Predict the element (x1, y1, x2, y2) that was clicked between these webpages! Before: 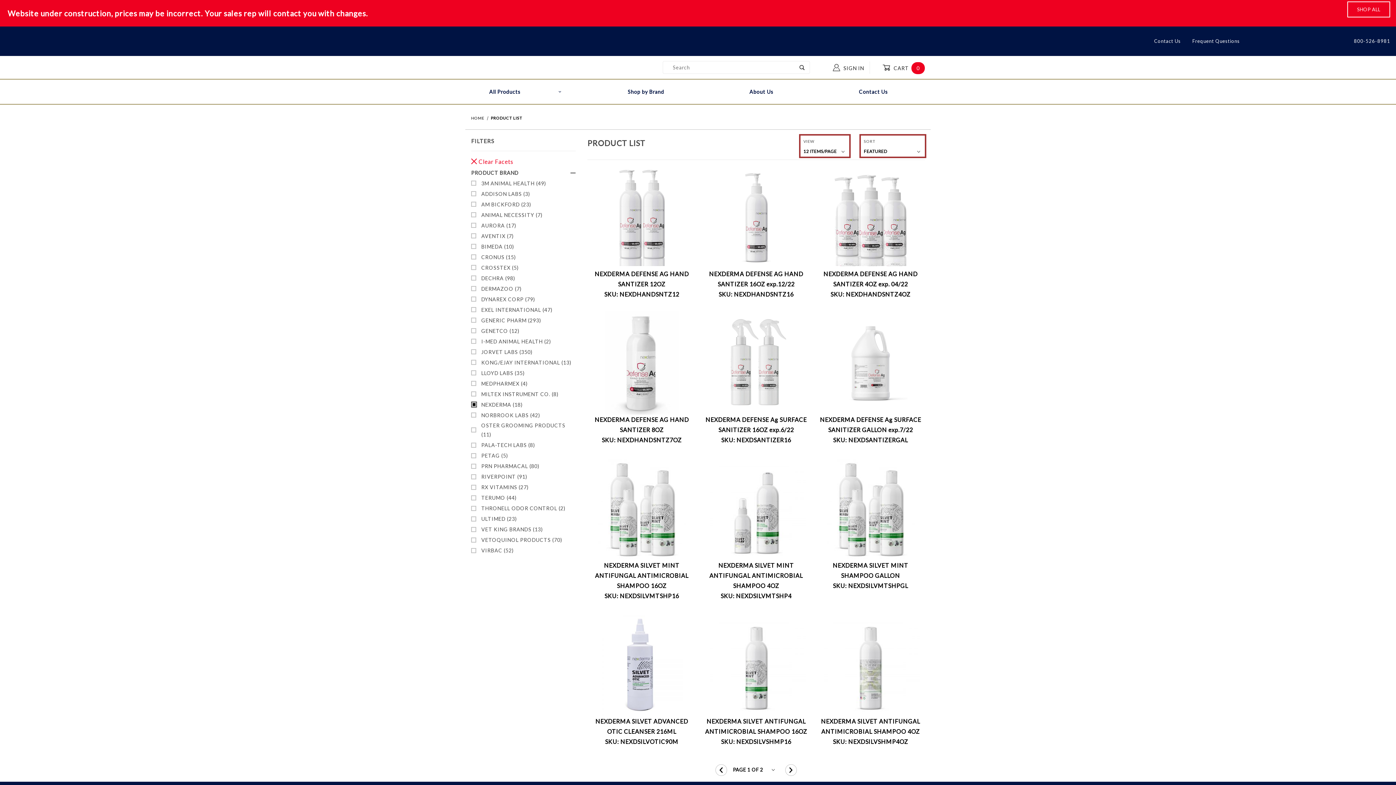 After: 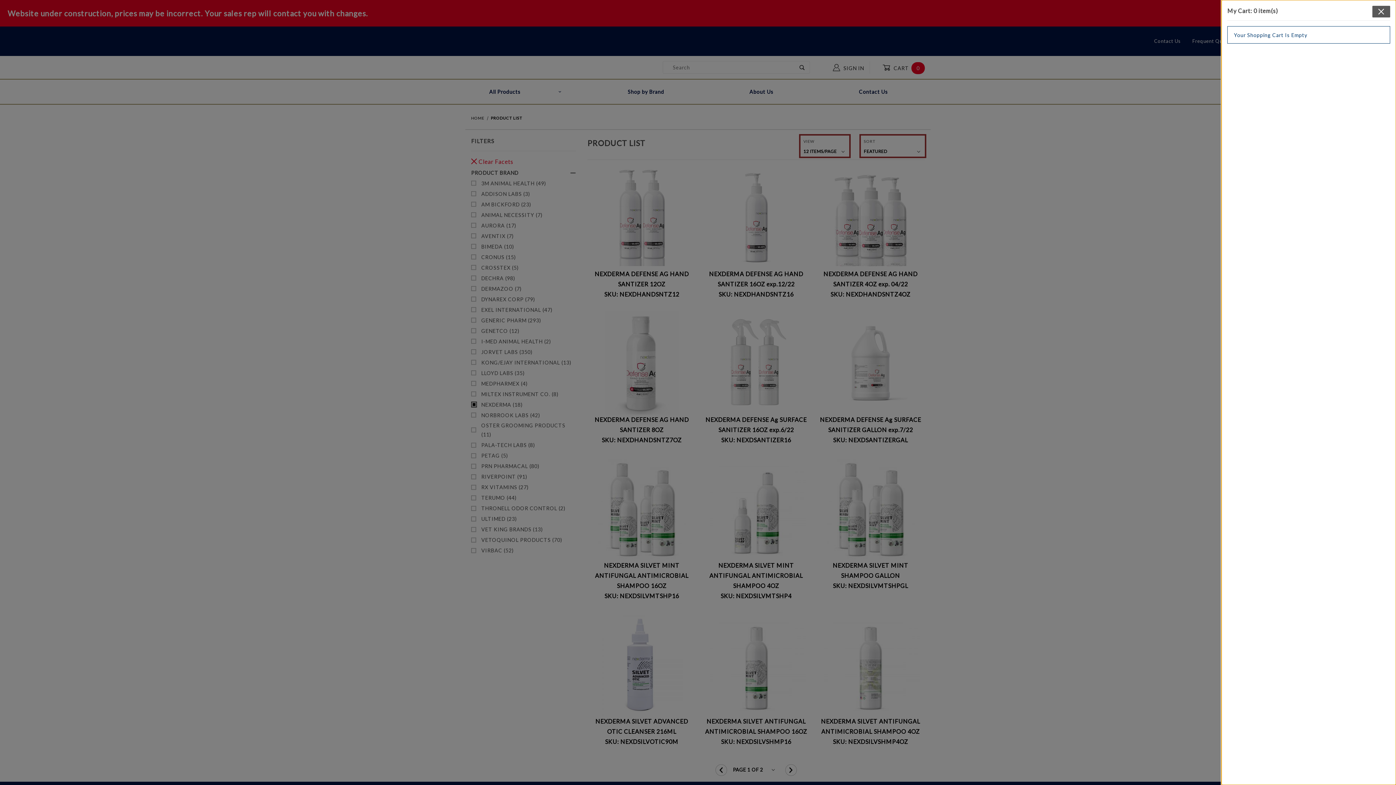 Action: bbox: (880, 61, 925, 73) label: Open Mini-Basket